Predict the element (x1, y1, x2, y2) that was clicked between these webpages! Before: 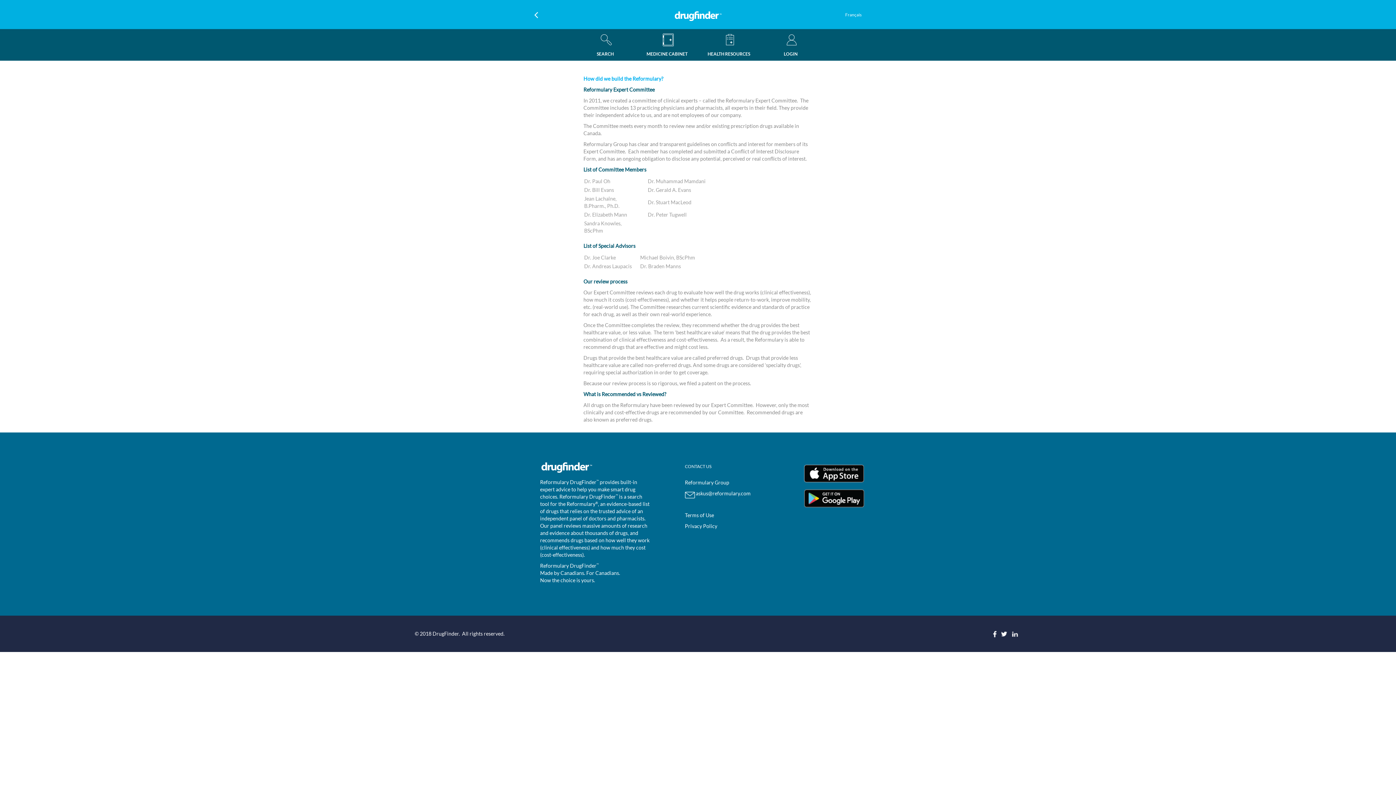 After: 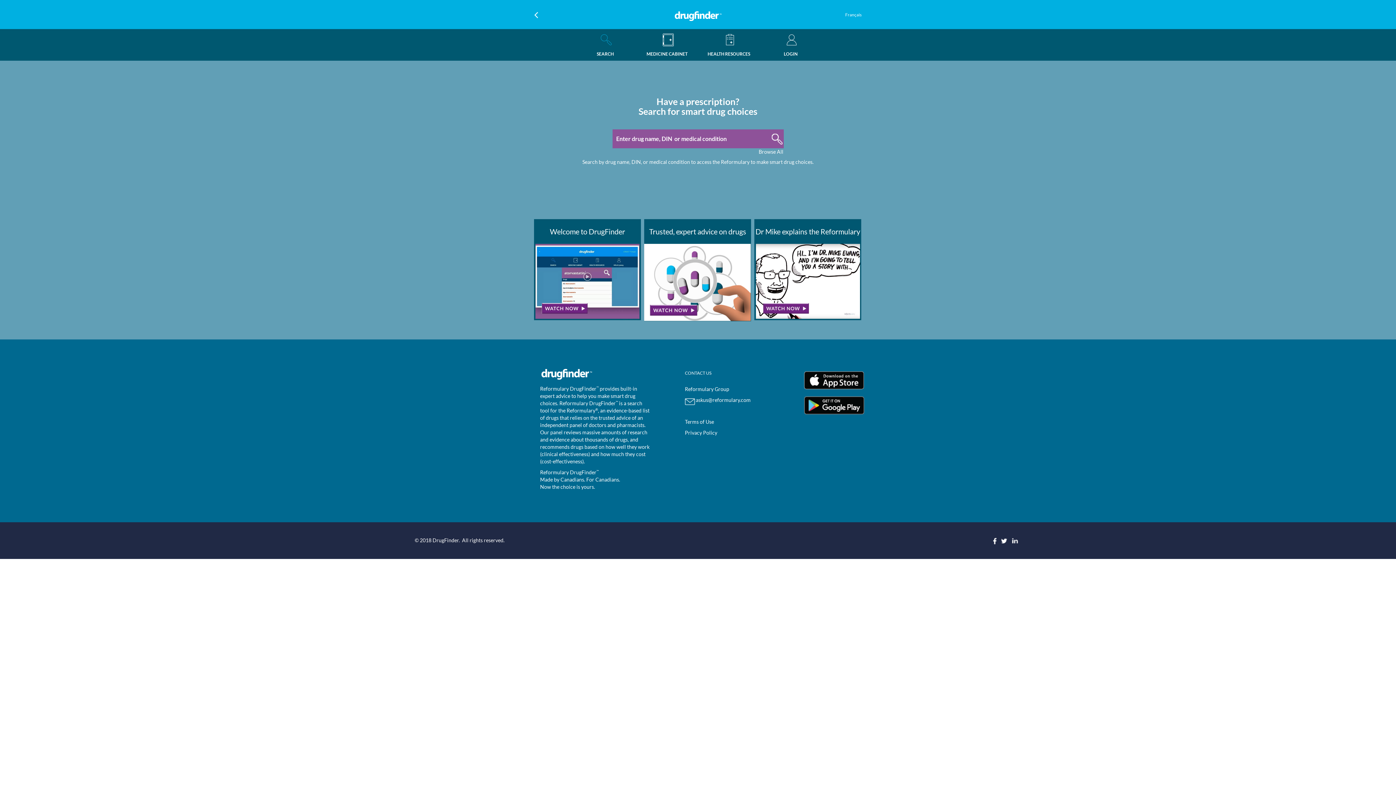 Action: bbox: (578, 32, 632, 57) label: SEARCH